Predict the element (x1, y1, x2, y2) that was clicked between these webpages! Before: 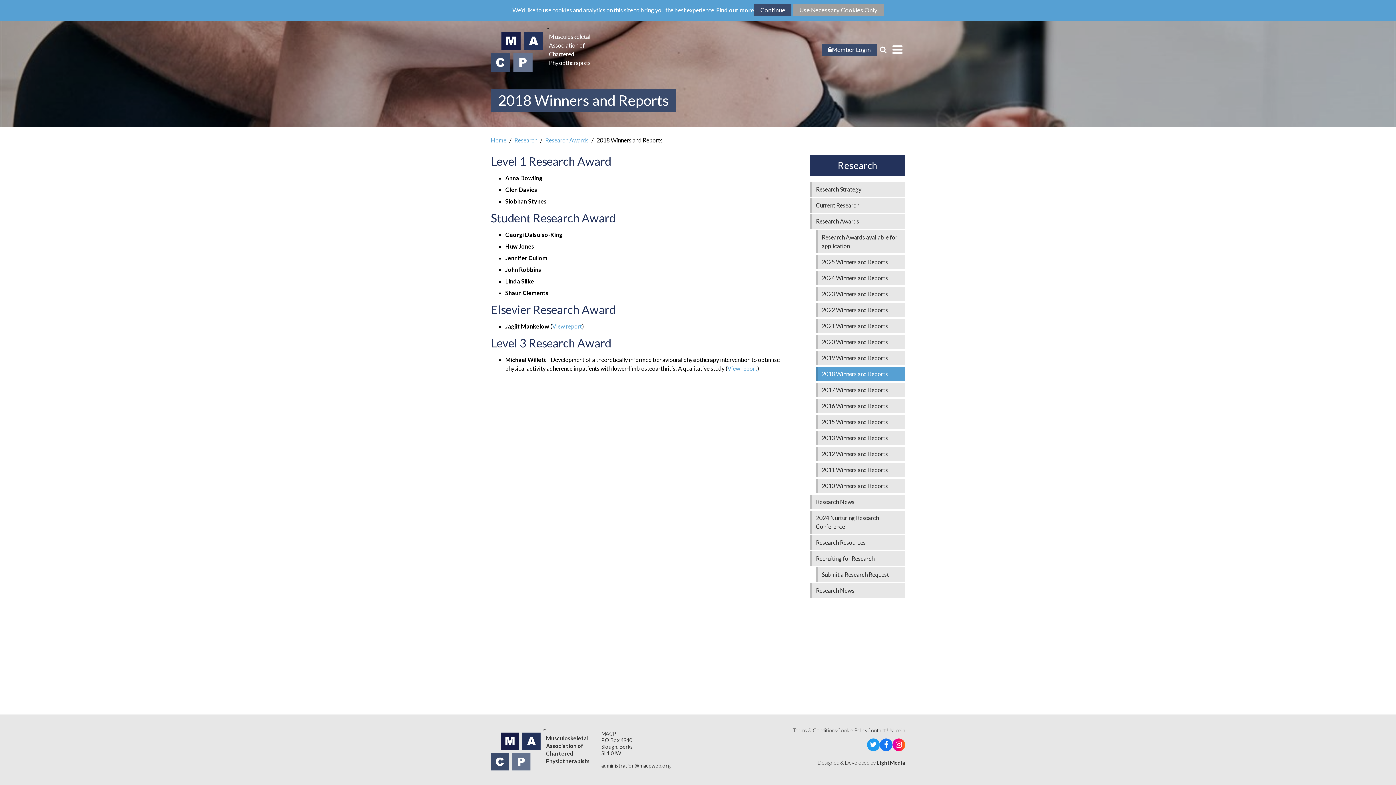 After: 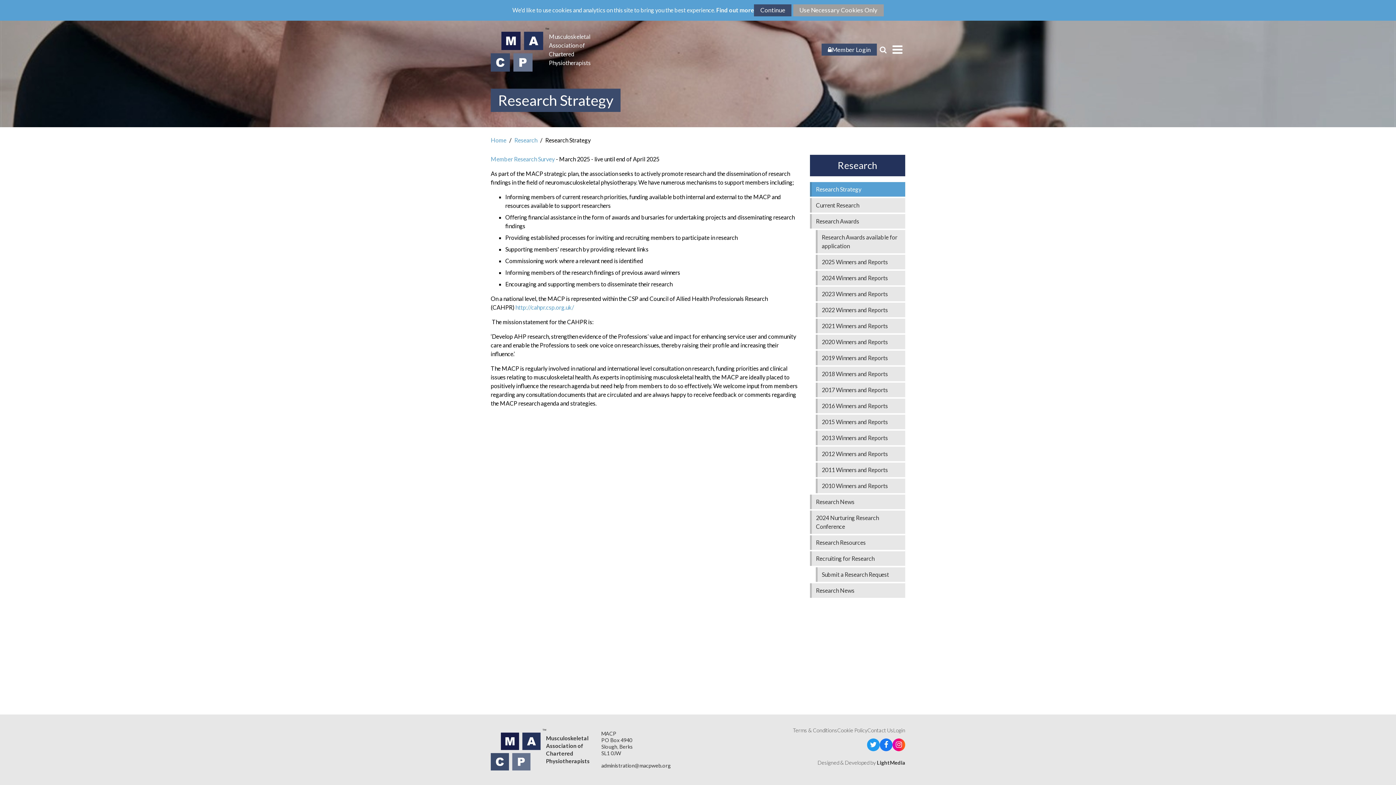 Action: label: Research Strategy bbox: (810, 182, 905, 196)